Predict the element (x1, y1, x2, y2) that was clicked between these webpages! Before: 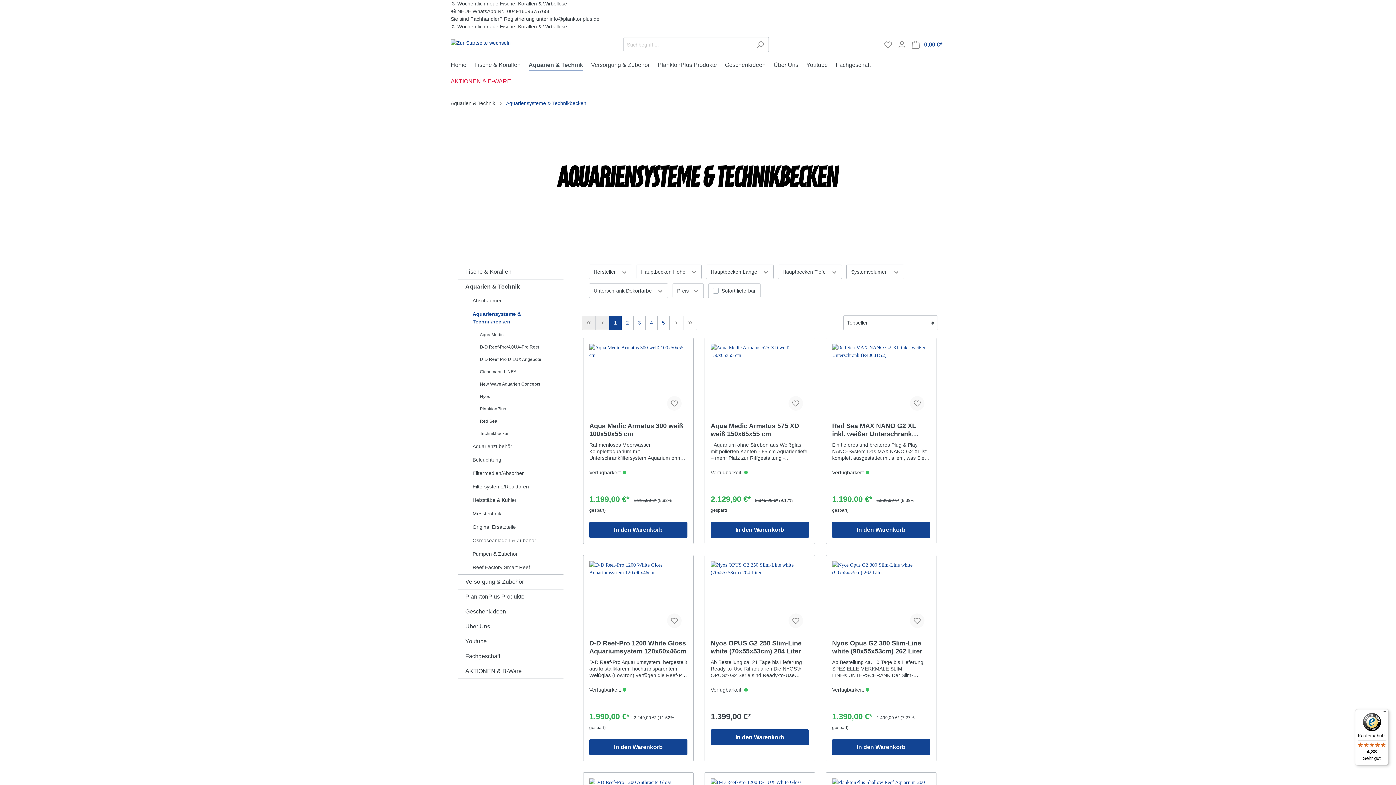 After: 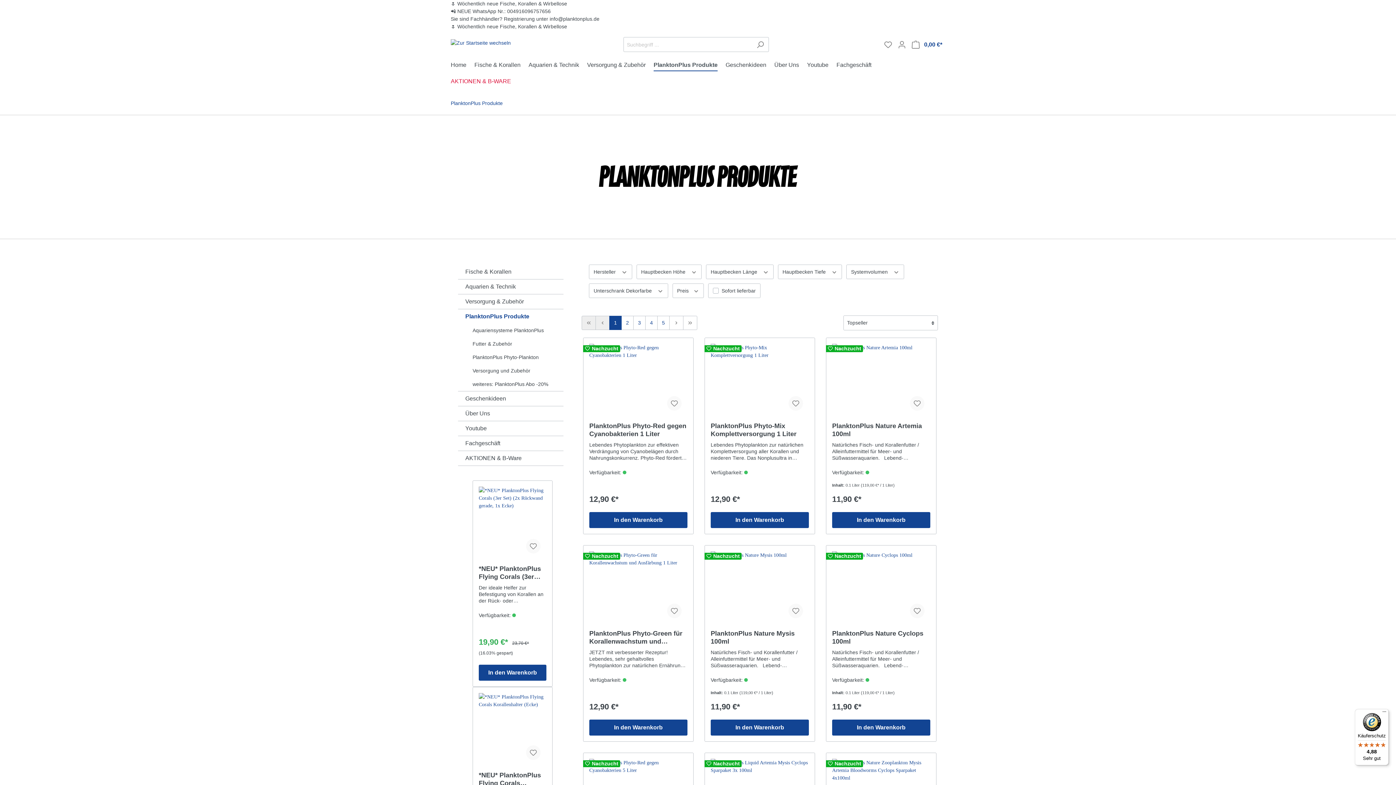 Action: label: PlanktonPlus Produkte bbox: (458, 589, 563, 604)